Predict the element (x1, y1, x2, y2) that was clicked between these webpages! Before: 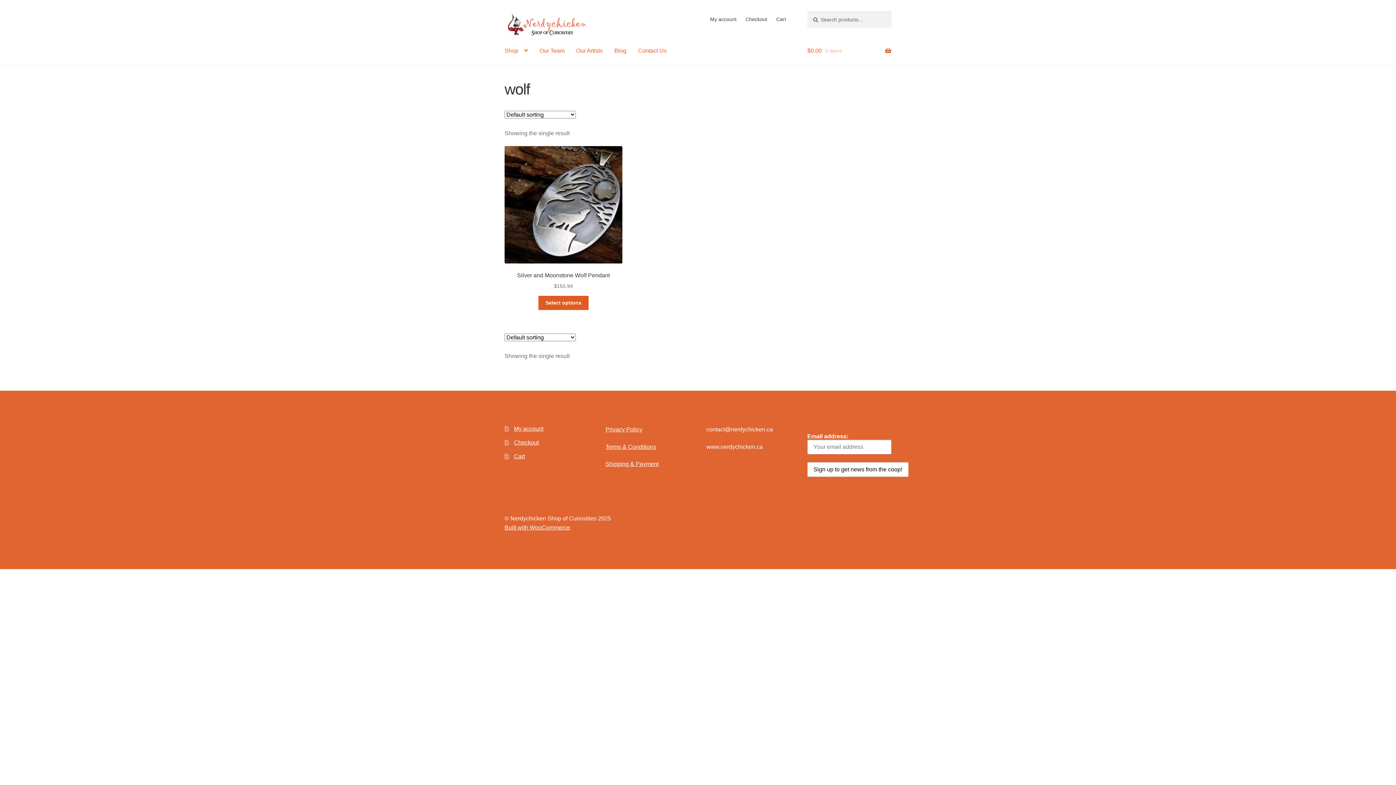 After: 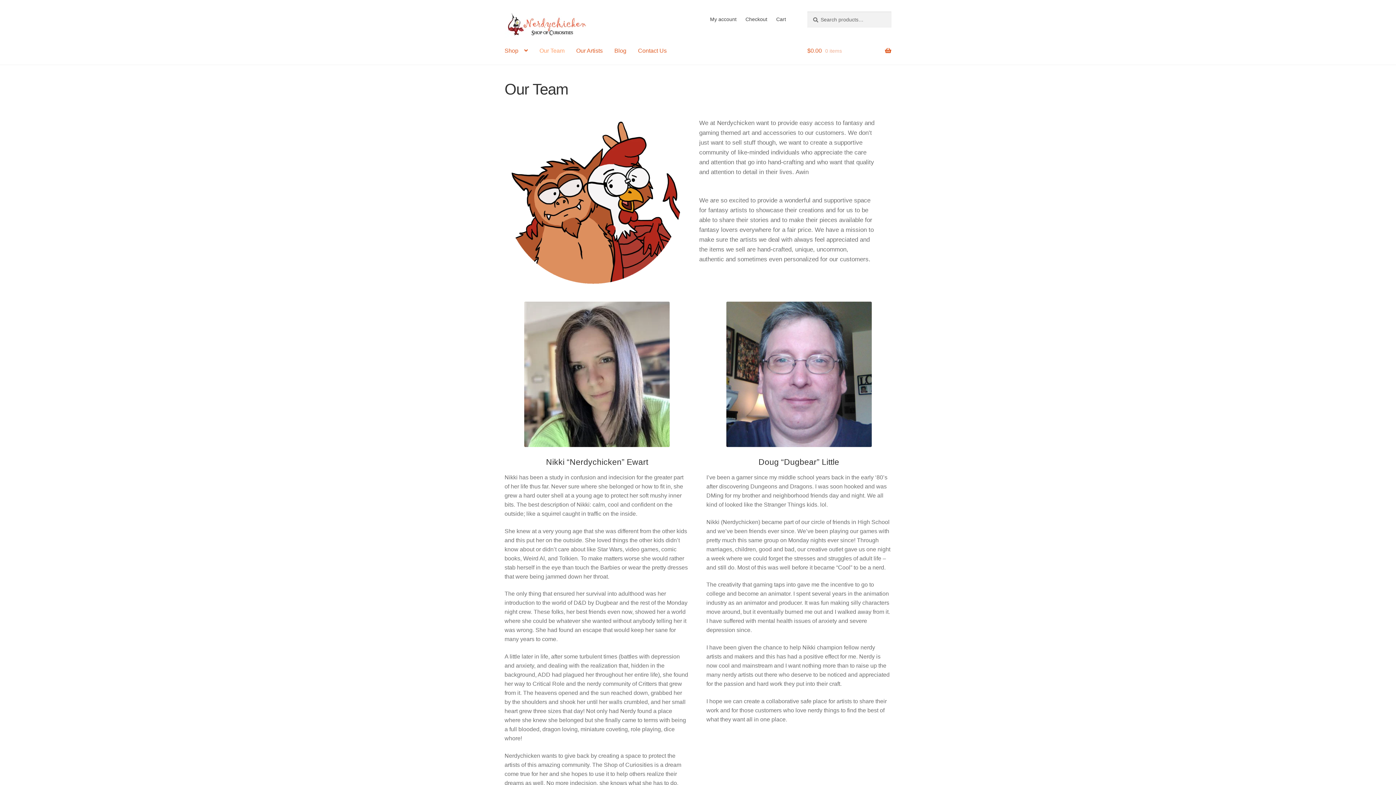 Action: label: Our Team bbox: (533, 46, 570, 64)